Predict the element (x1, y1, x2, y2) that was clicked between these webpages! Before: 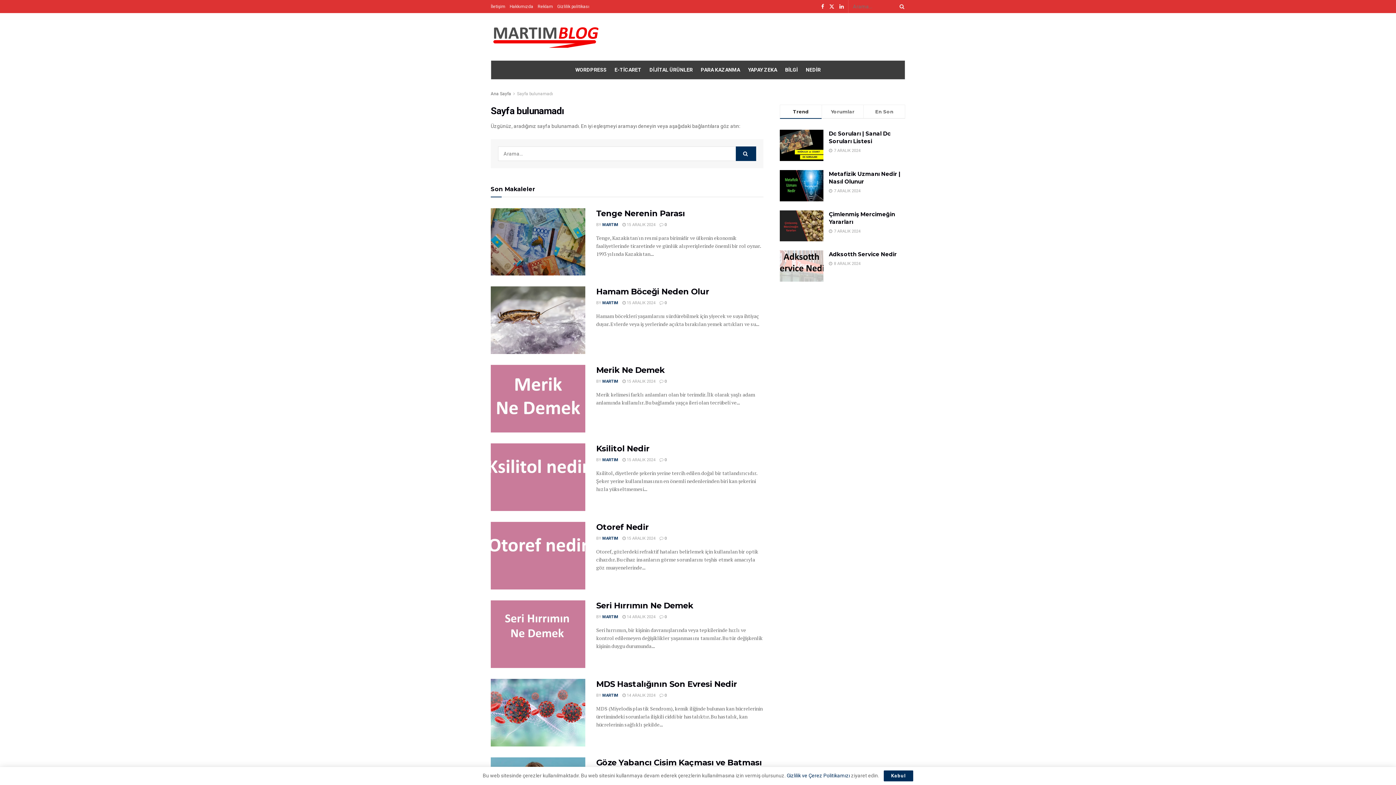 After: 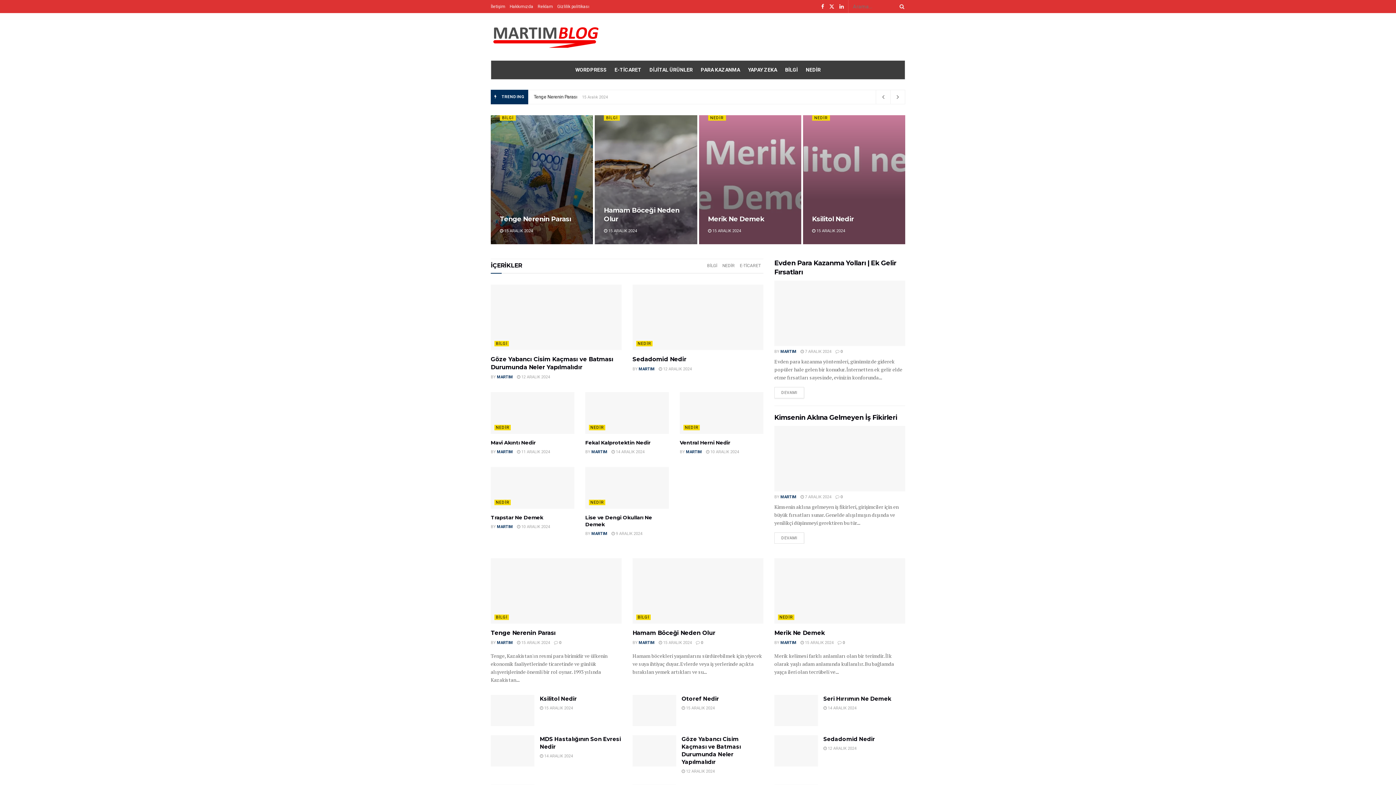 Action: label: Visit Homepage bbox: (490, 23, 600, 50)